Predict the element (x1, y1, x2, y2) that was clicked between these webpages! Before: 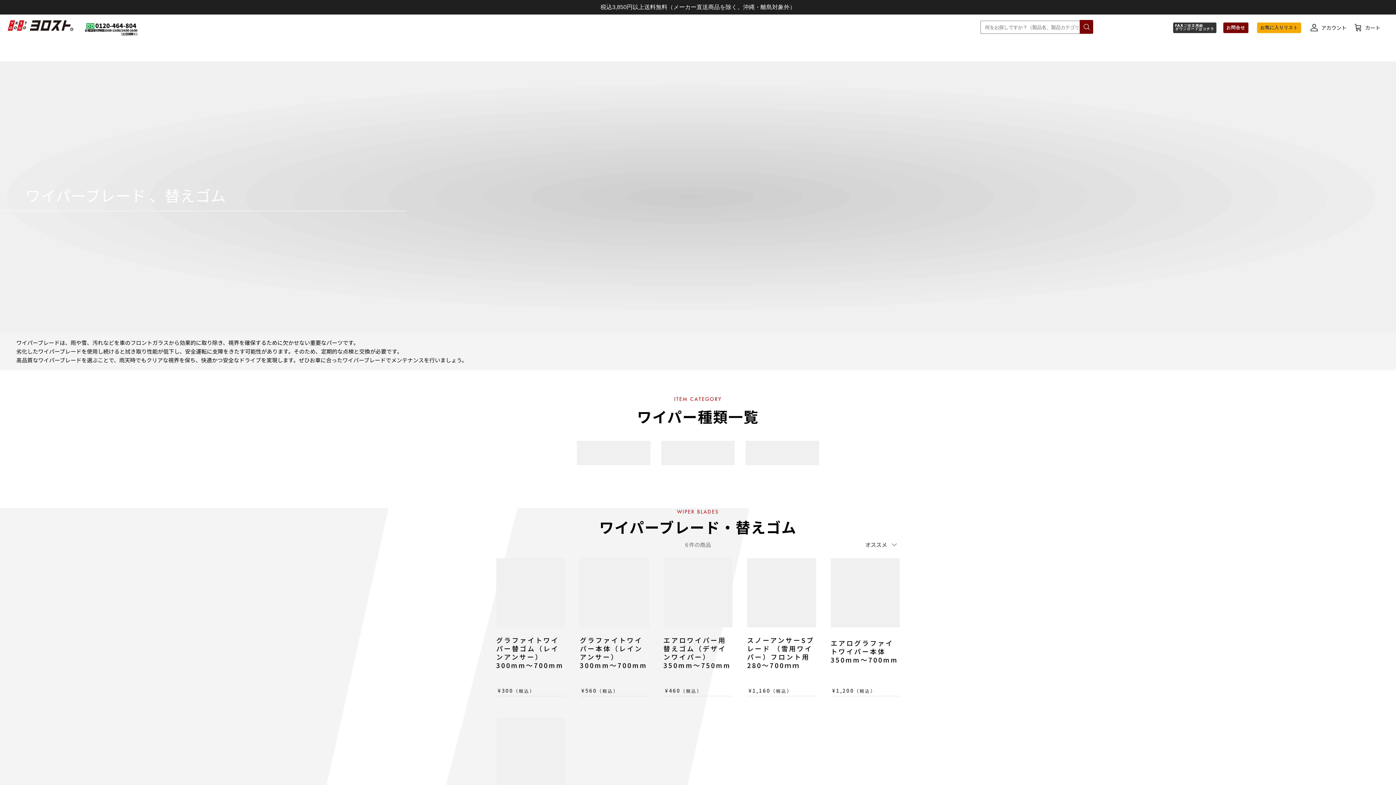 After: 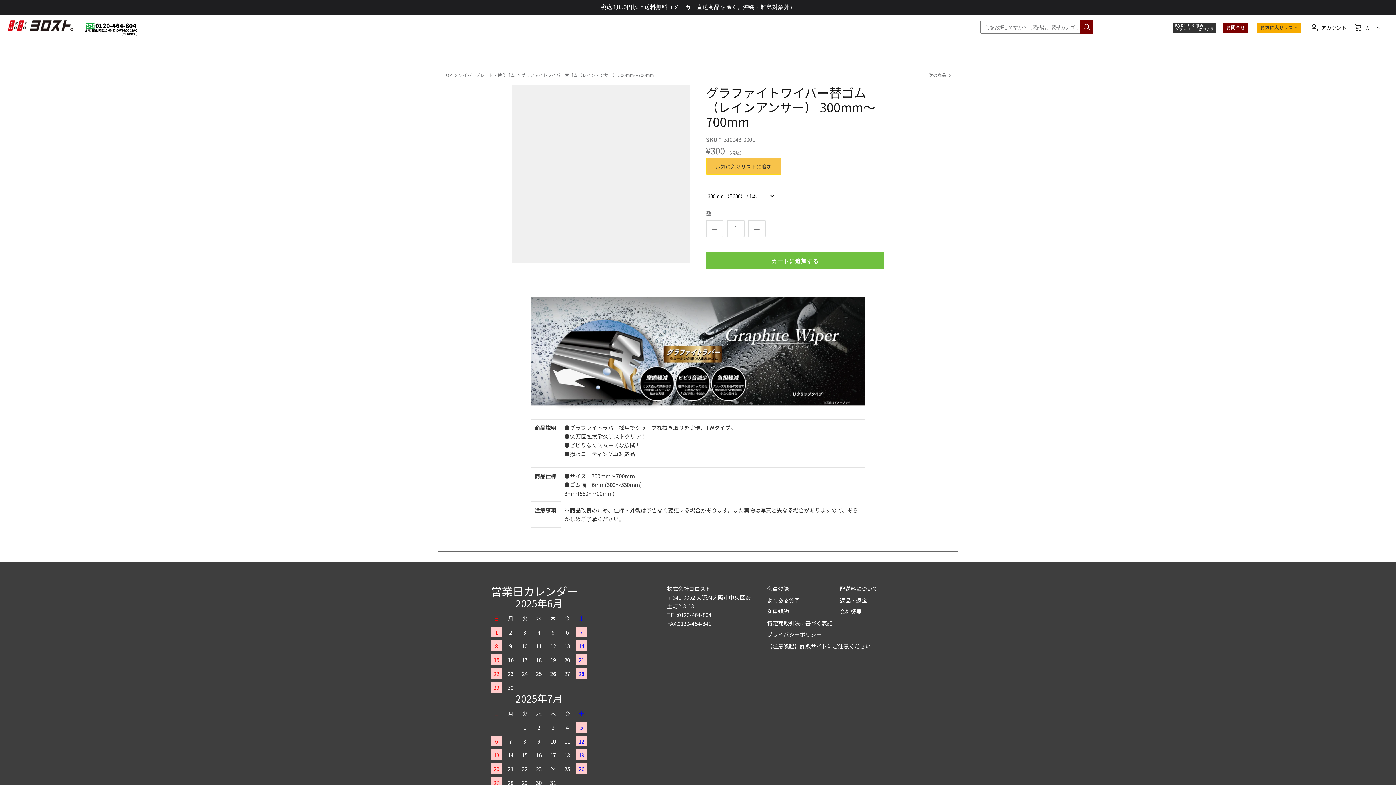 Action: label: グラファイトワイパー替ゴム（レインアンサー） 300mm～700mm bbox: (496, 558, 565, 627)